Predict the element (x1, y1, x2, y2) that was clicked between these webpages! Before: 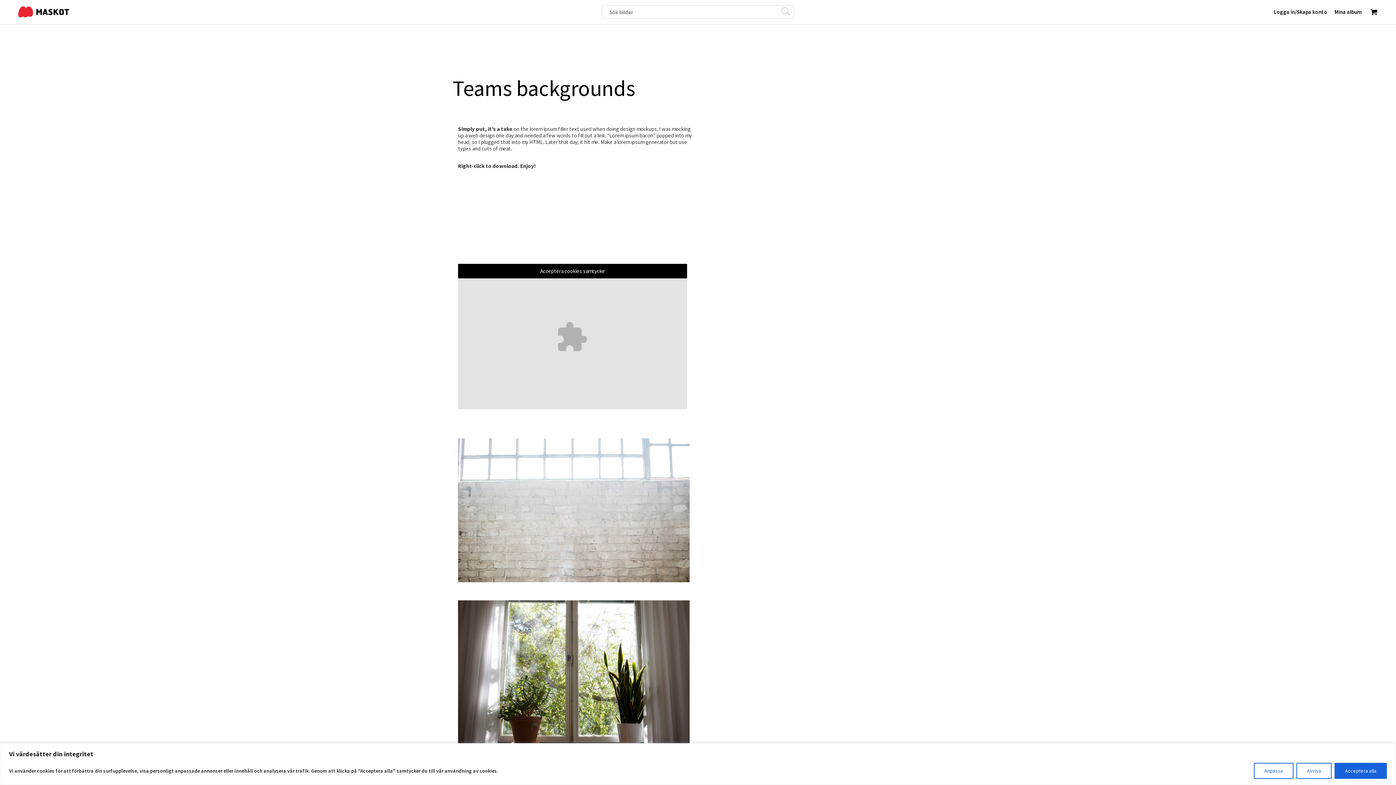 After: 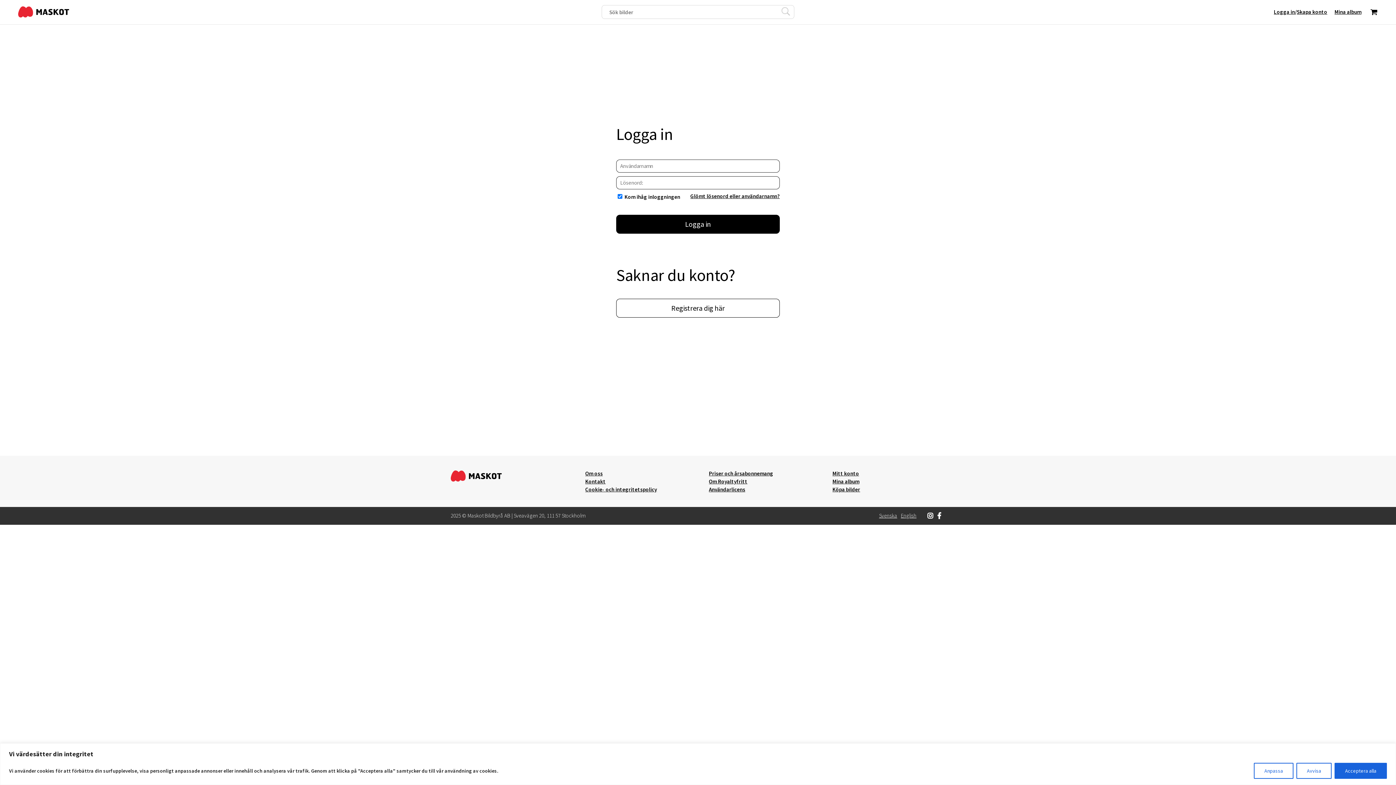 Action: label: Mina album bbox: (1334, 8, 1361, 15)